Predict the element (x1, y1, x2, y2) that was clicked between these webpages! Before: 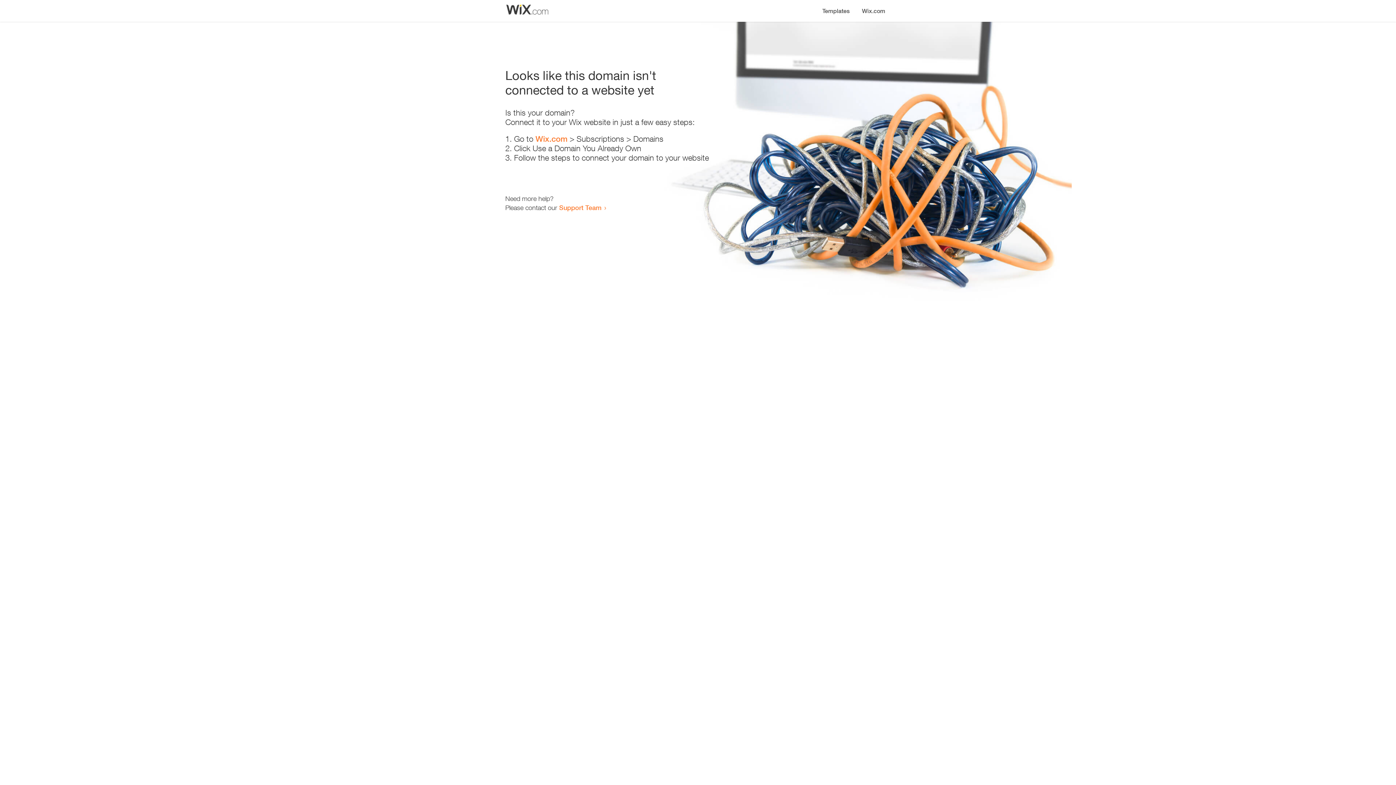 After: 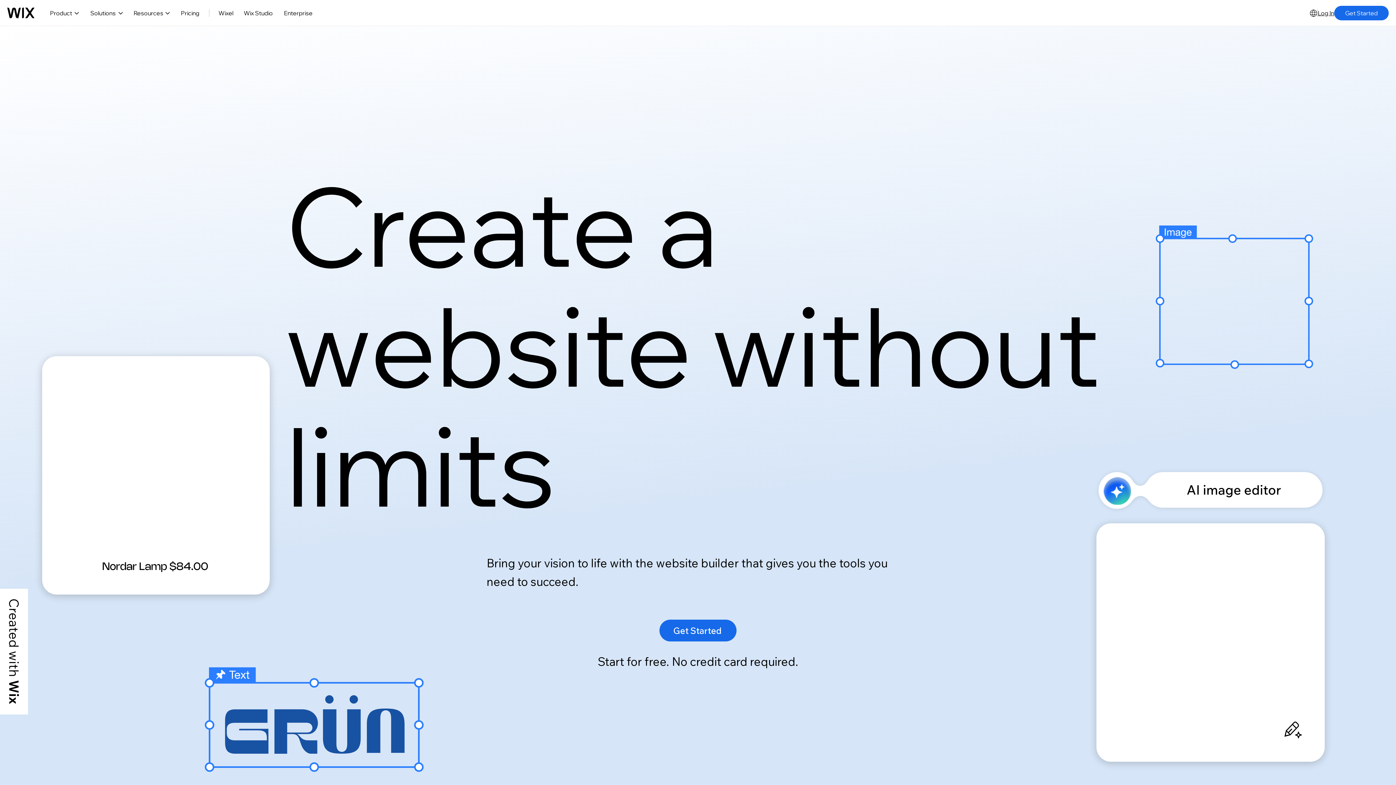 Action: bbox: (535, 134, 567, 143) label: Wix.com